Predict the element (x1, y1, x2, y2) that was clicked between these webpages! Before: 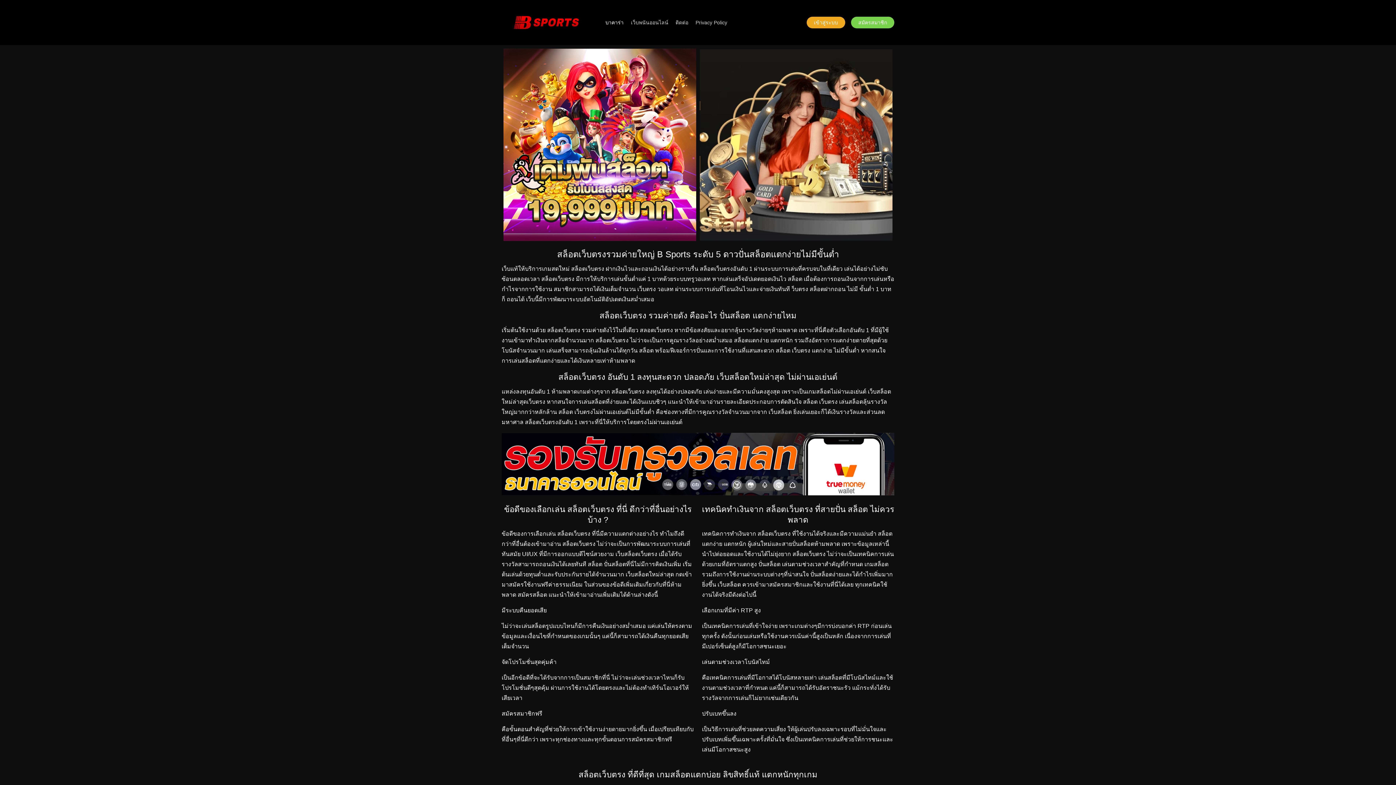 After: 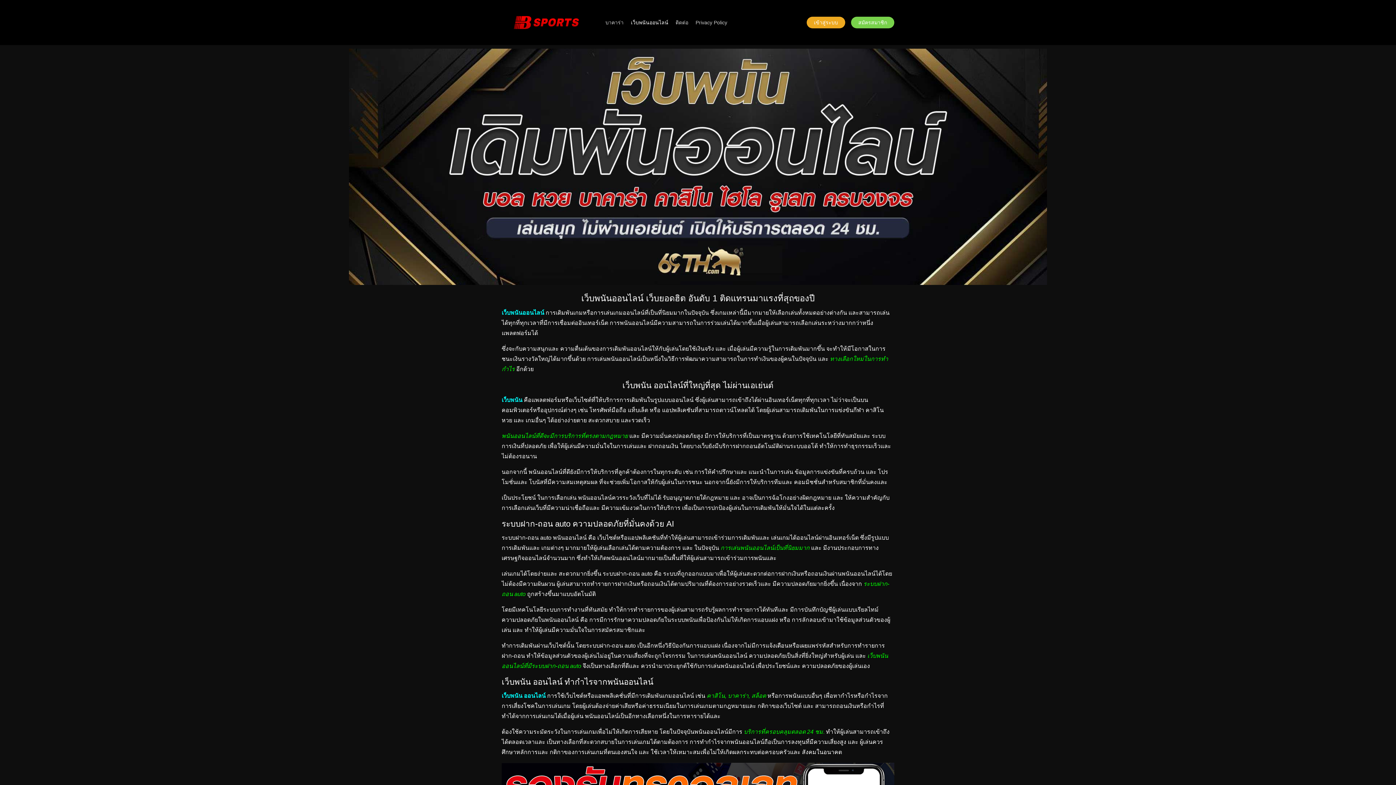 Action: label: เว็บพนันออนไลน์ bbox: (631, 14, 668, 30)